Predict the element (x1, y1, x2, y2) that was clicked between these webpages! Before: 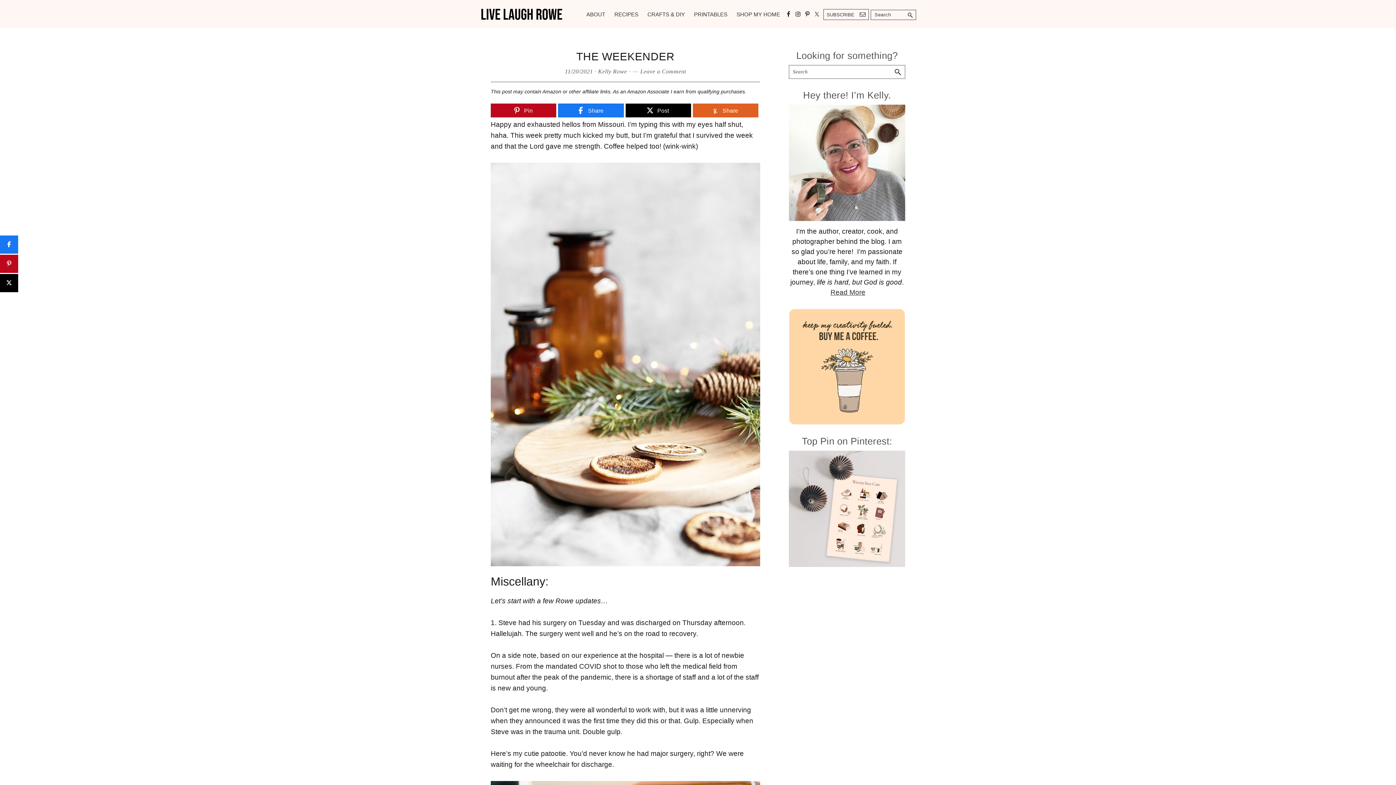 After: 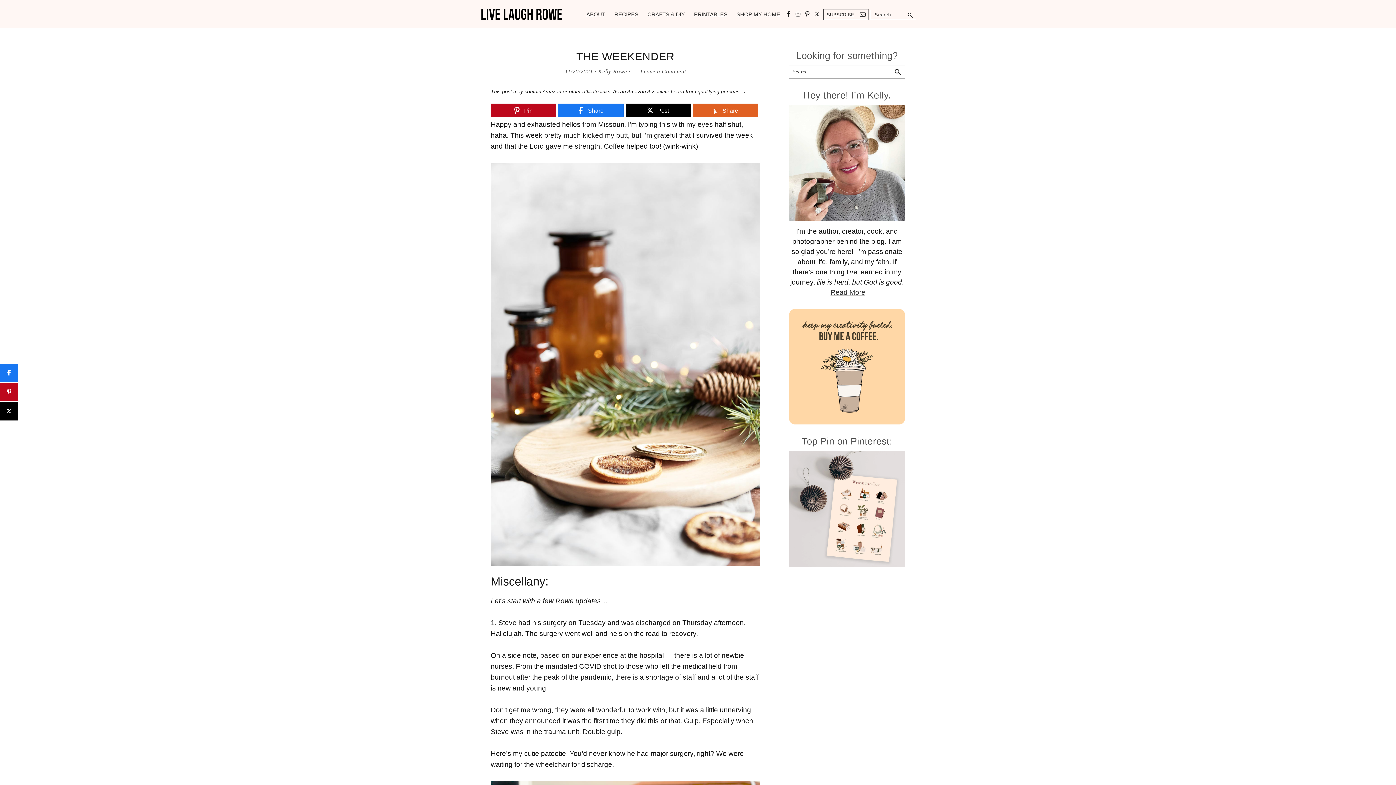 Action: bbox: (793, 9, 802, 18)